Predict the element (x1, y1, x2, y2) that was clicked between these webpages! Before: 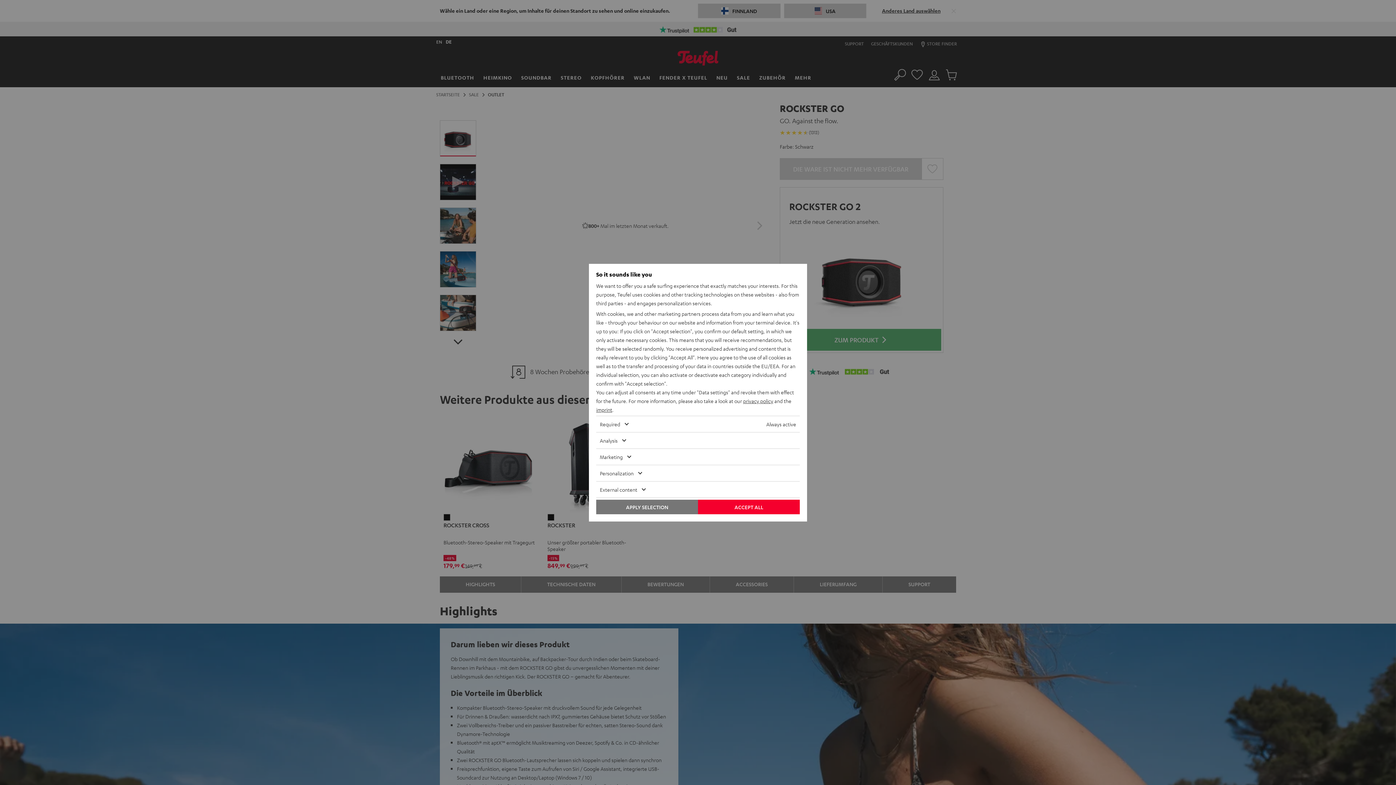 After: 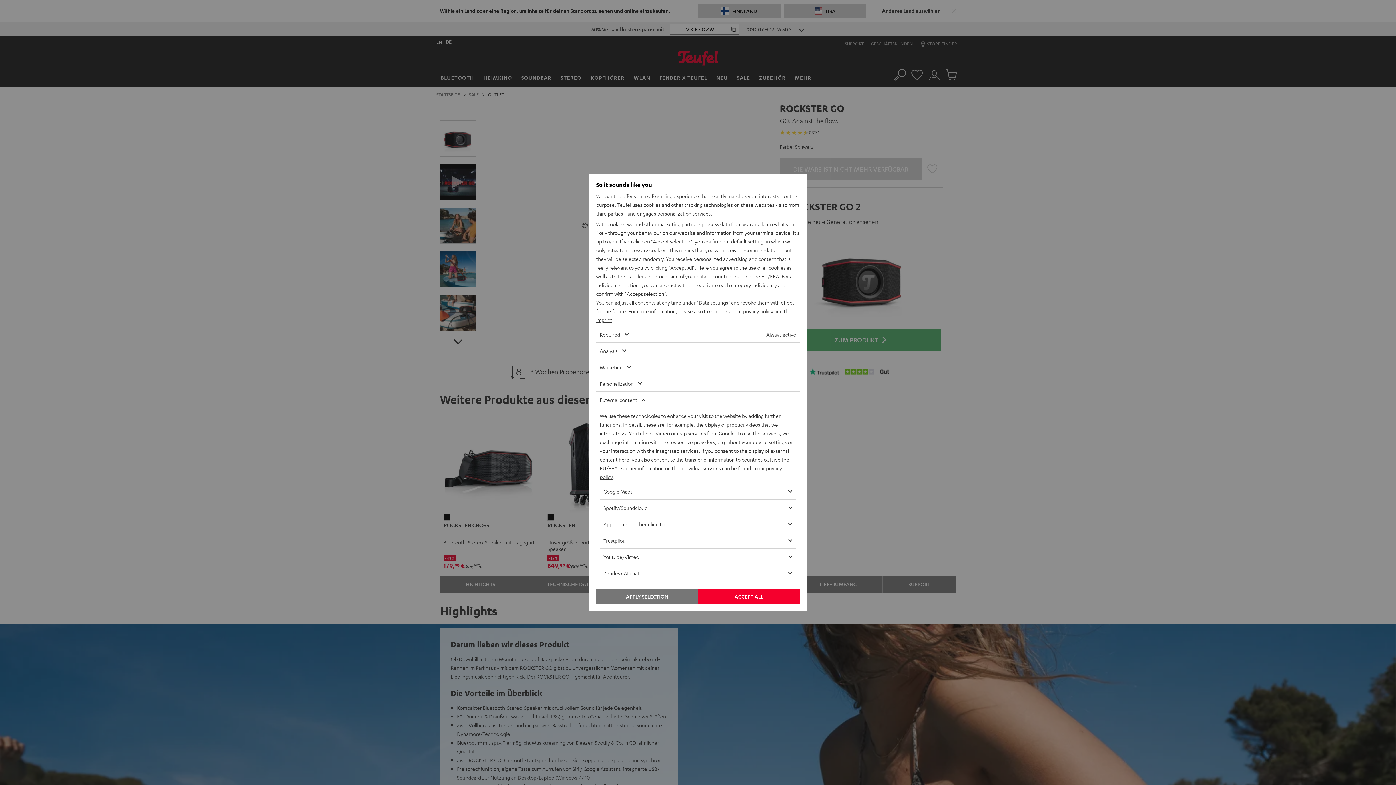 Action: label: External content bbox: (596, 481, 778, 497)